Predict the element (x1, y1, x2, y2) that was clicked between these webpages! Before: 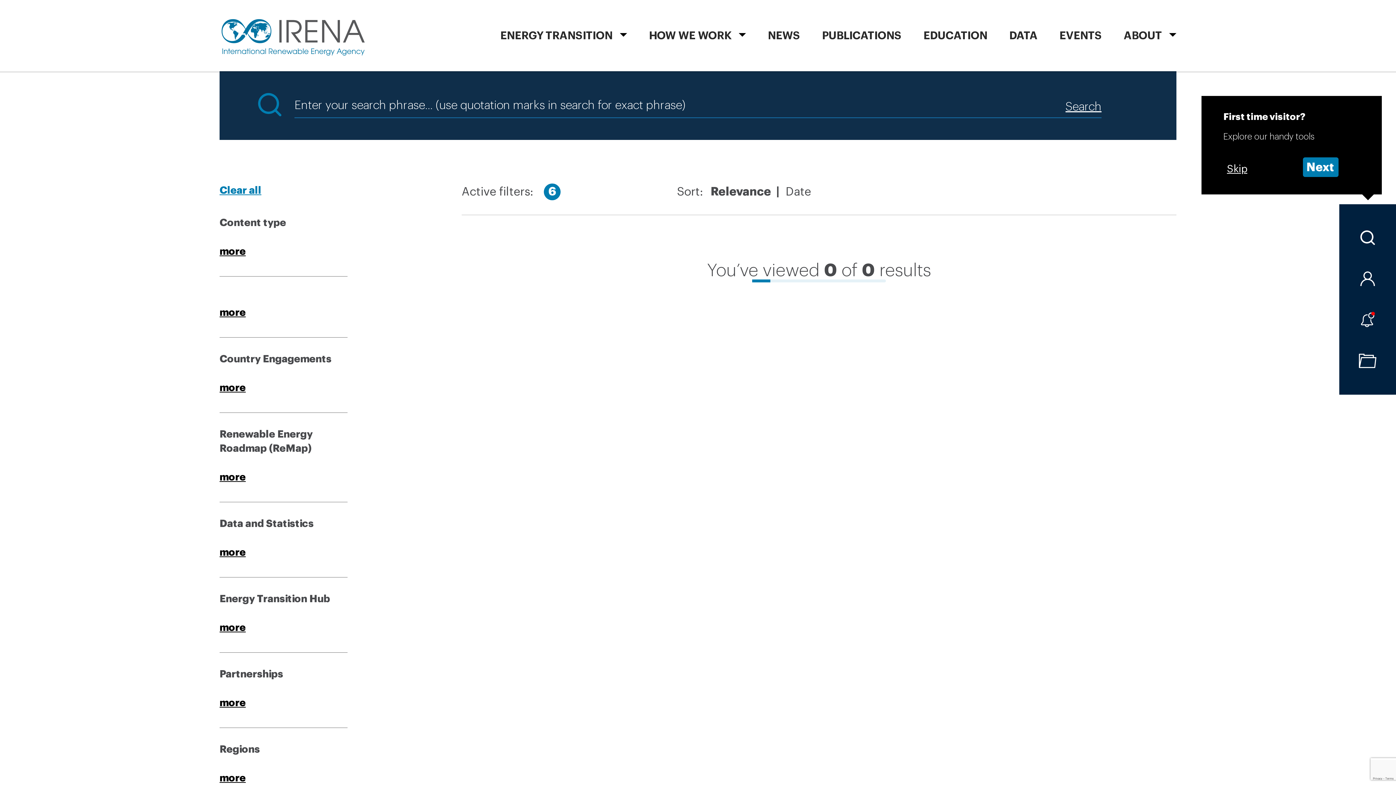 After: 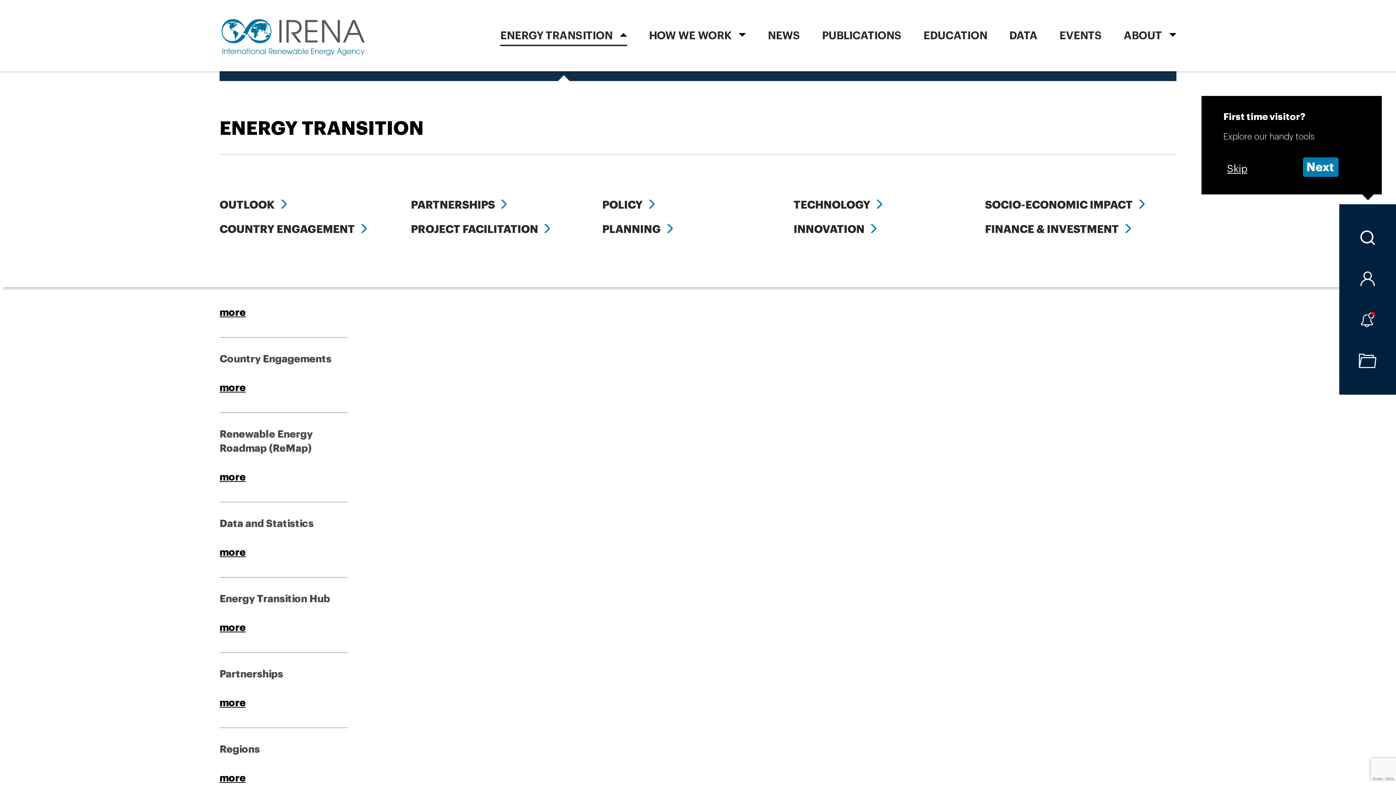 Action: bbox: (500, 2, 627, 73) label: ENERGY TRANSITION